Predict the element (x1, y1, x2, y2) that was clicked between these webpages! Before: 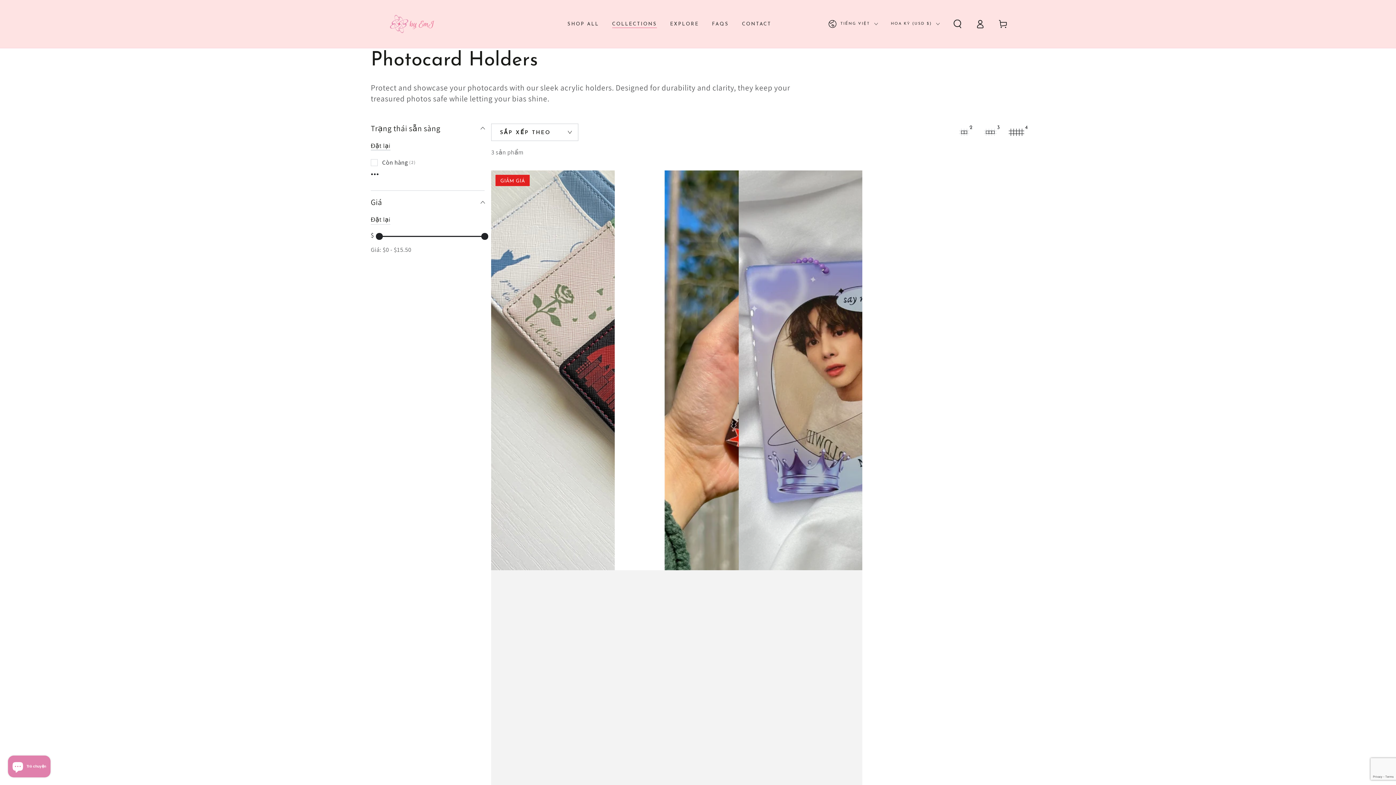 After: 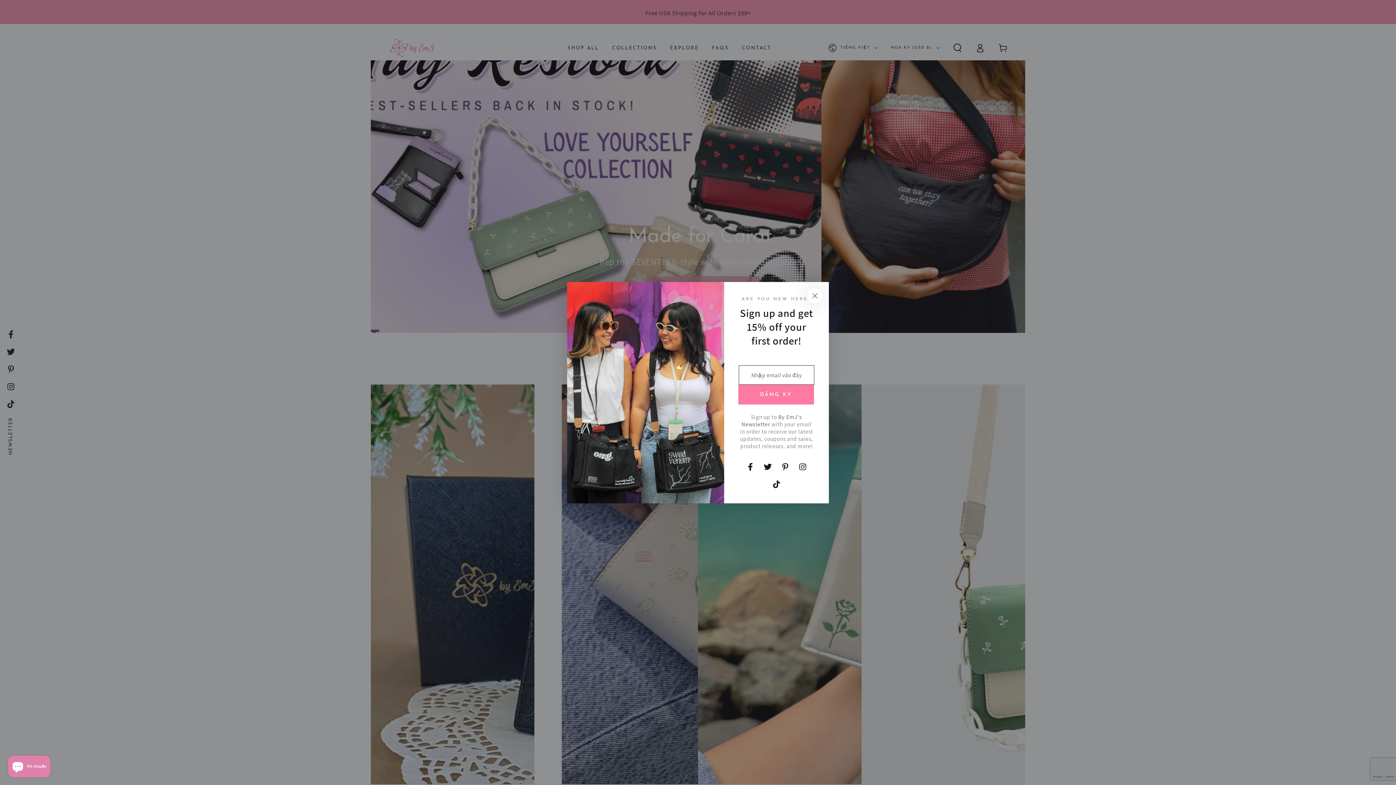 Action: bbox: (370, 4, 444, 43)